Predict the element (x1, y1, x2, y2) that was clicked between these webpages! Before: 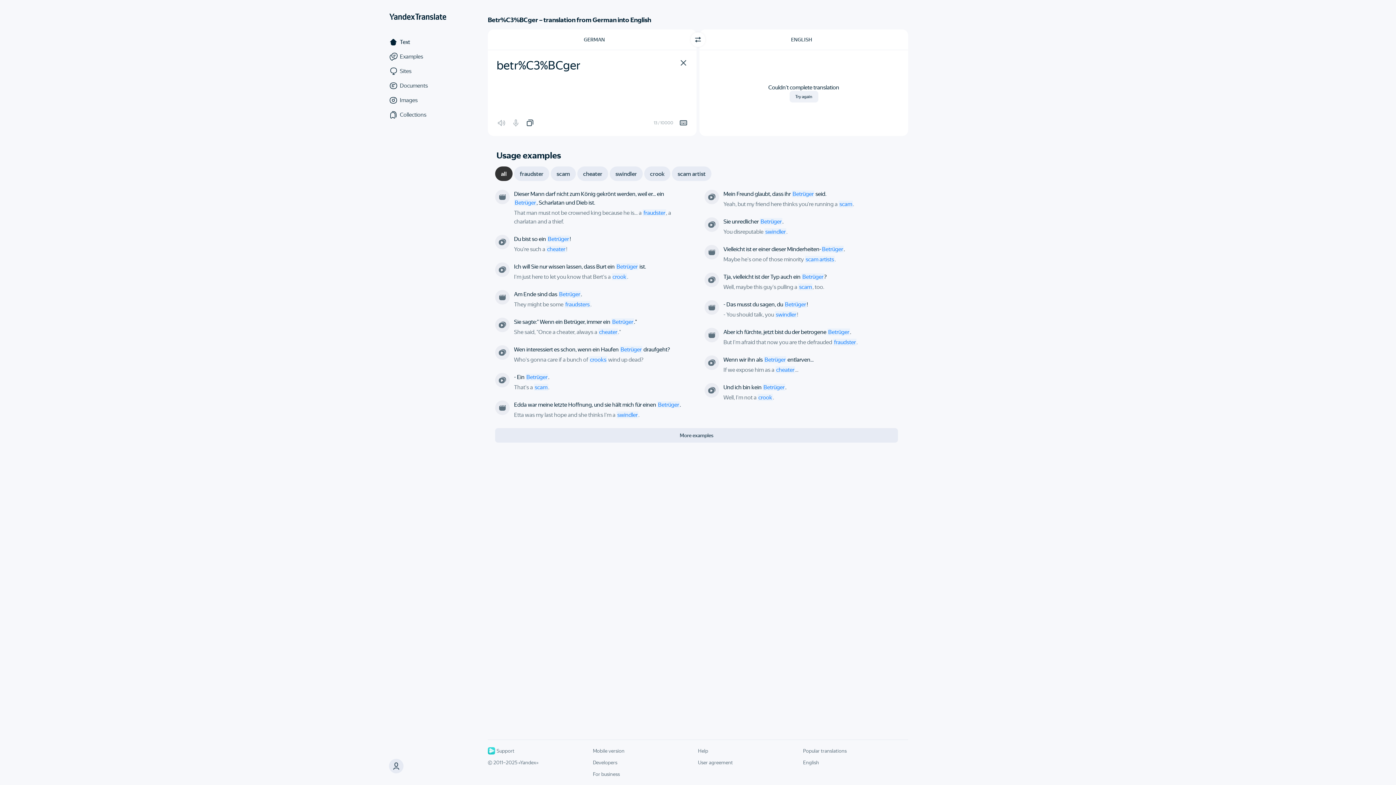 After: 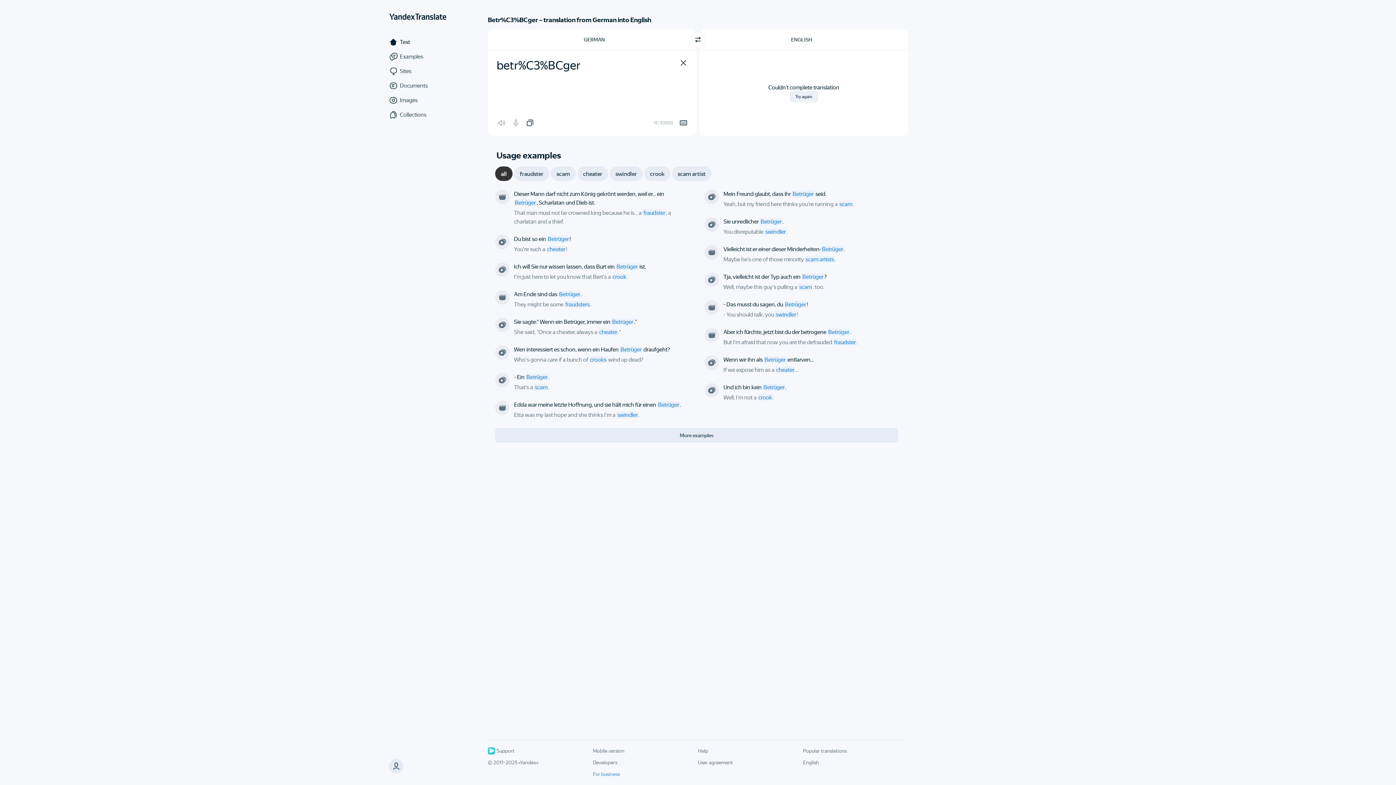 Action: bbox: (593, 771, 620, 777) label: For business